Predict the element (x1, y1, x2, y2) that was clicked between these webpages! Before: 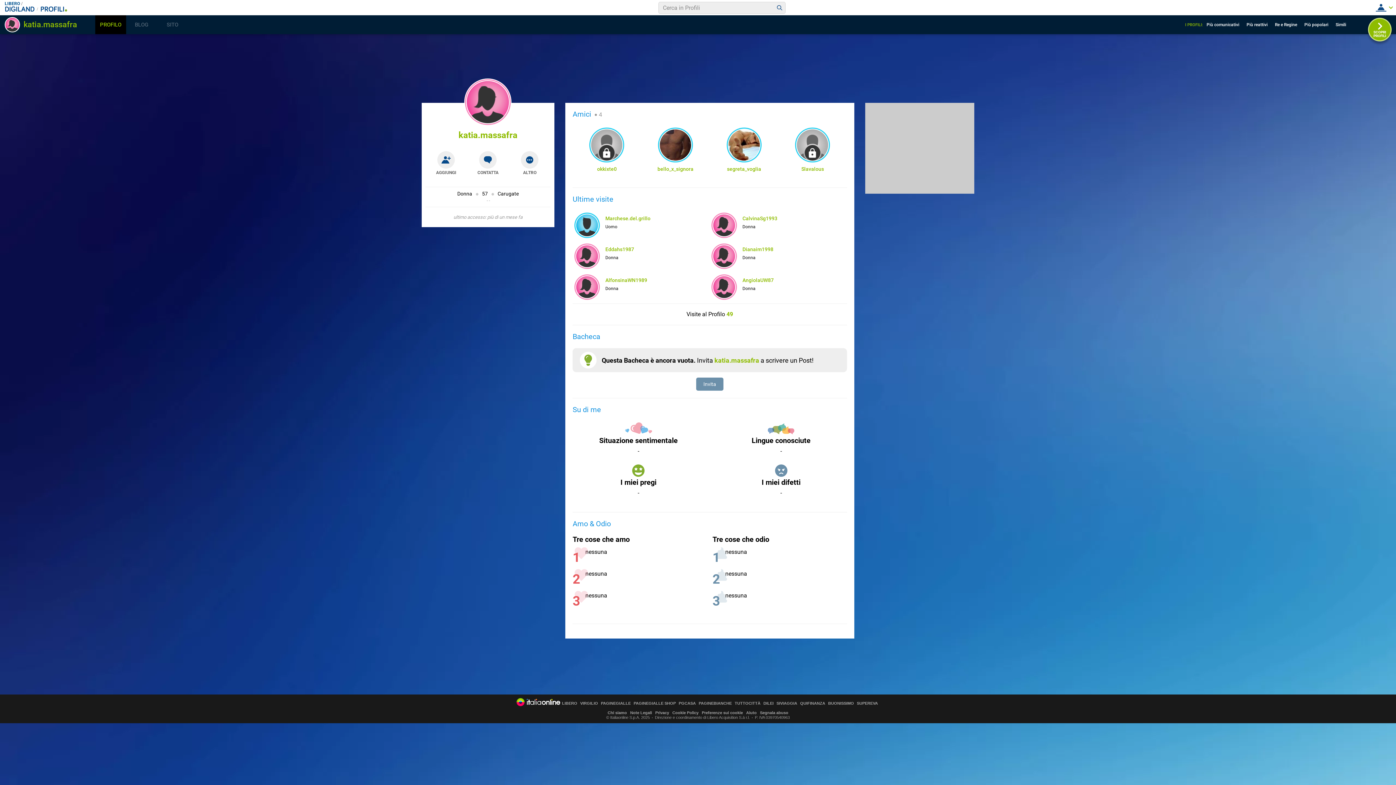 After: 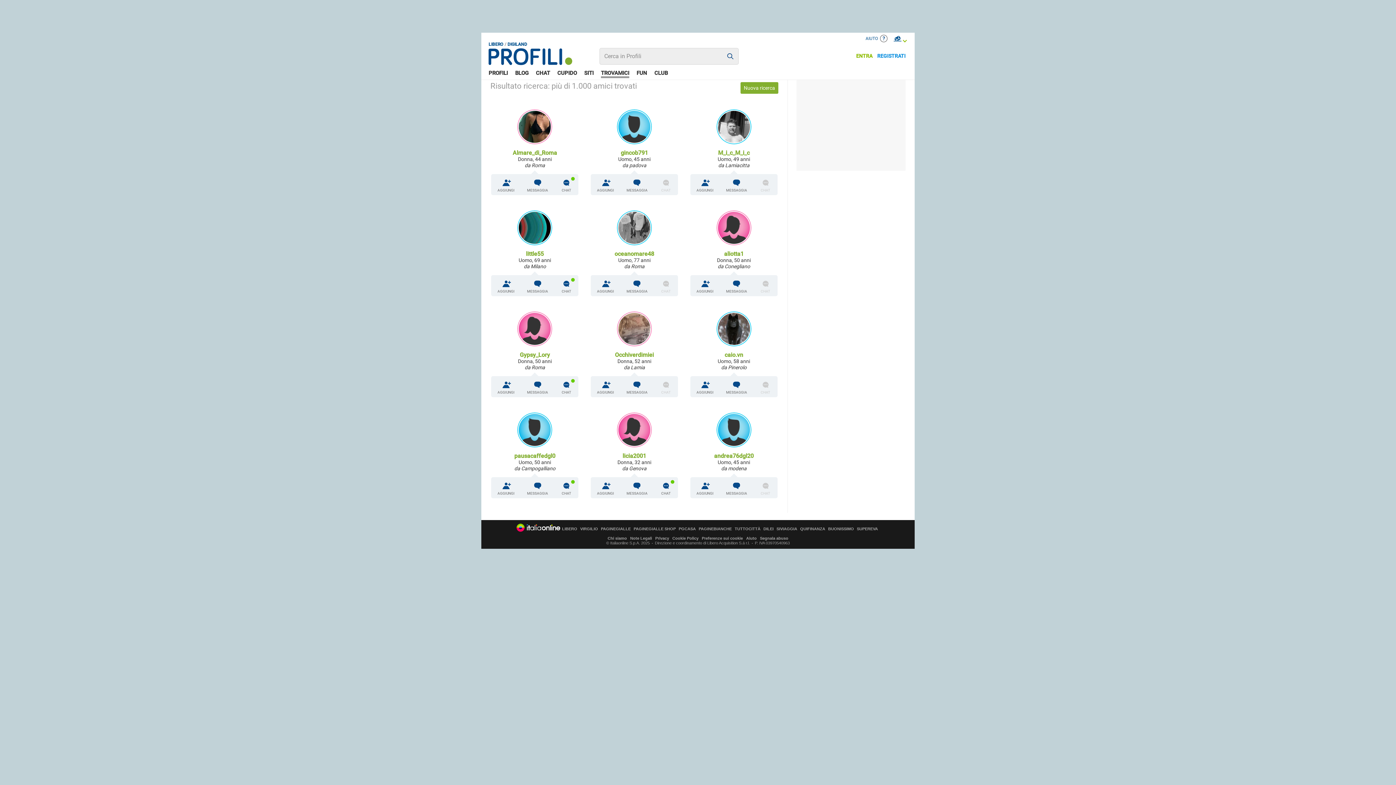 Action: bbox: (774, 2, 785, 13)